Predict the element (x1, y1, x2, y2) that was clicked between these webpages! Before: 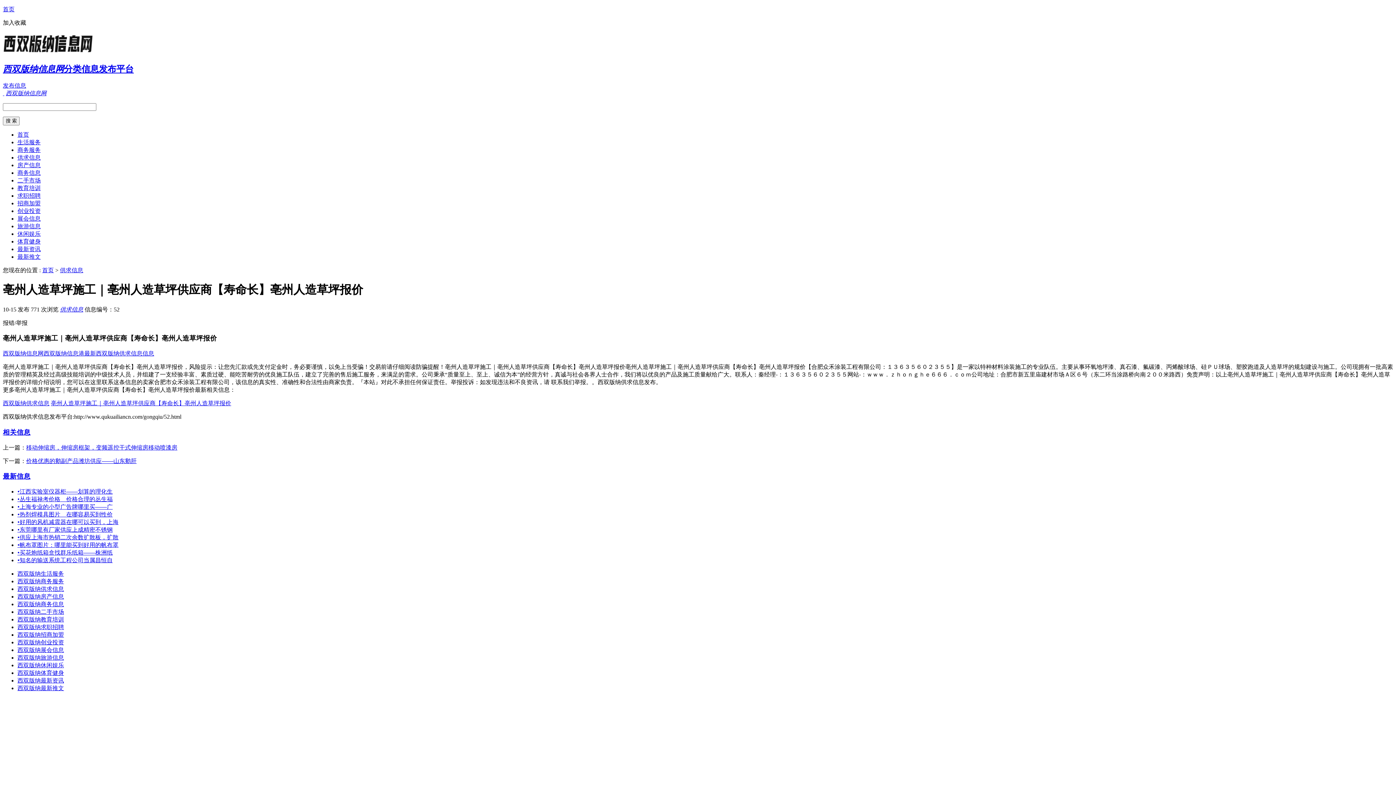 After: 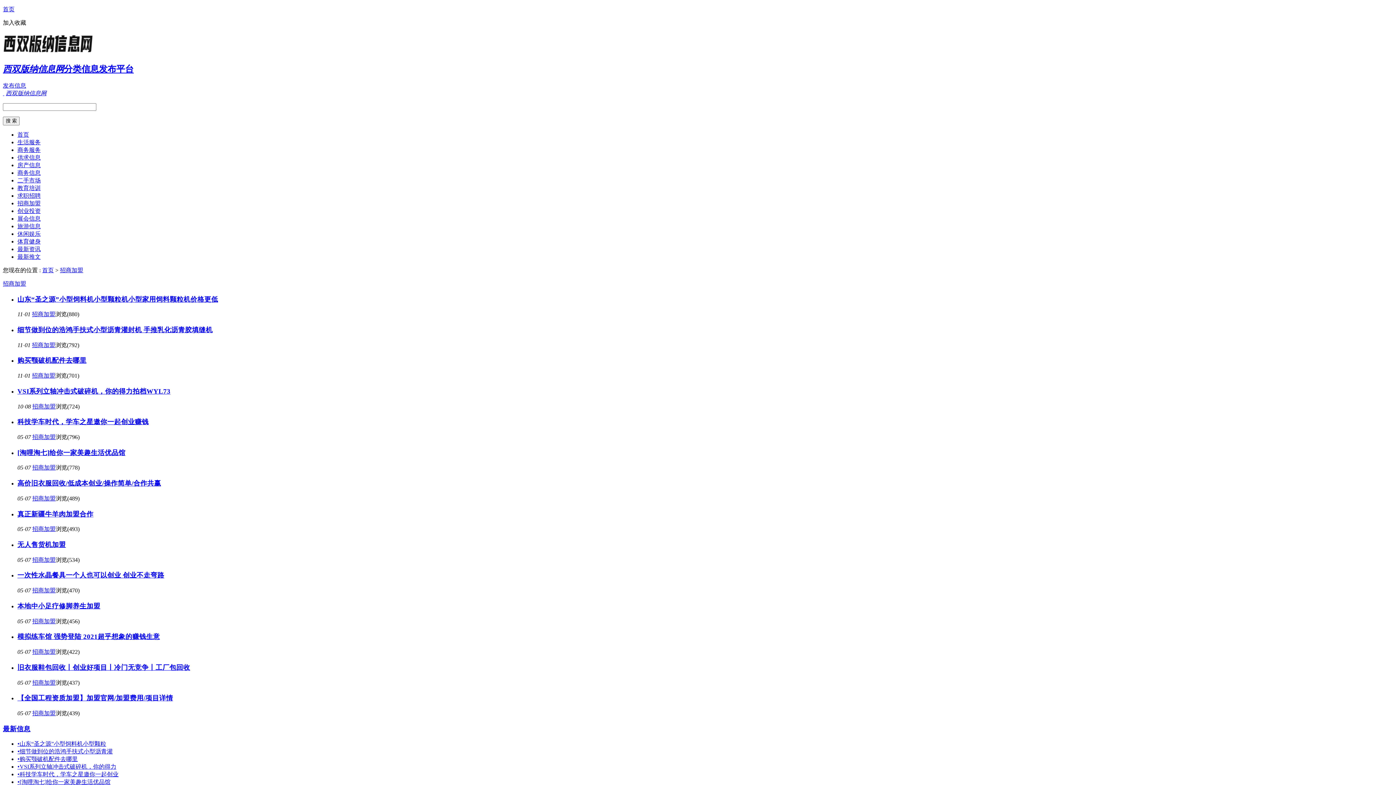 Action: bbox: (17, 200, 40, 206) label: 招商加盟